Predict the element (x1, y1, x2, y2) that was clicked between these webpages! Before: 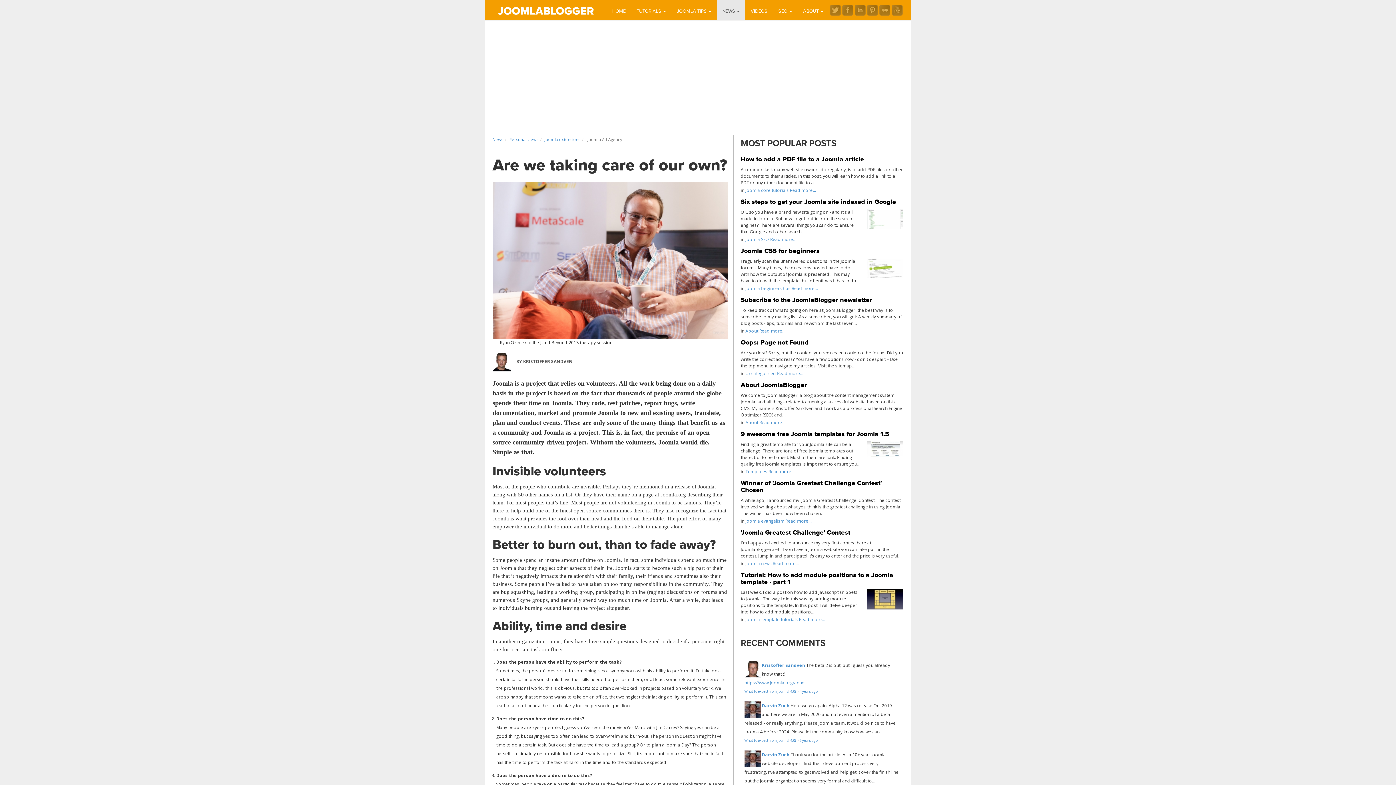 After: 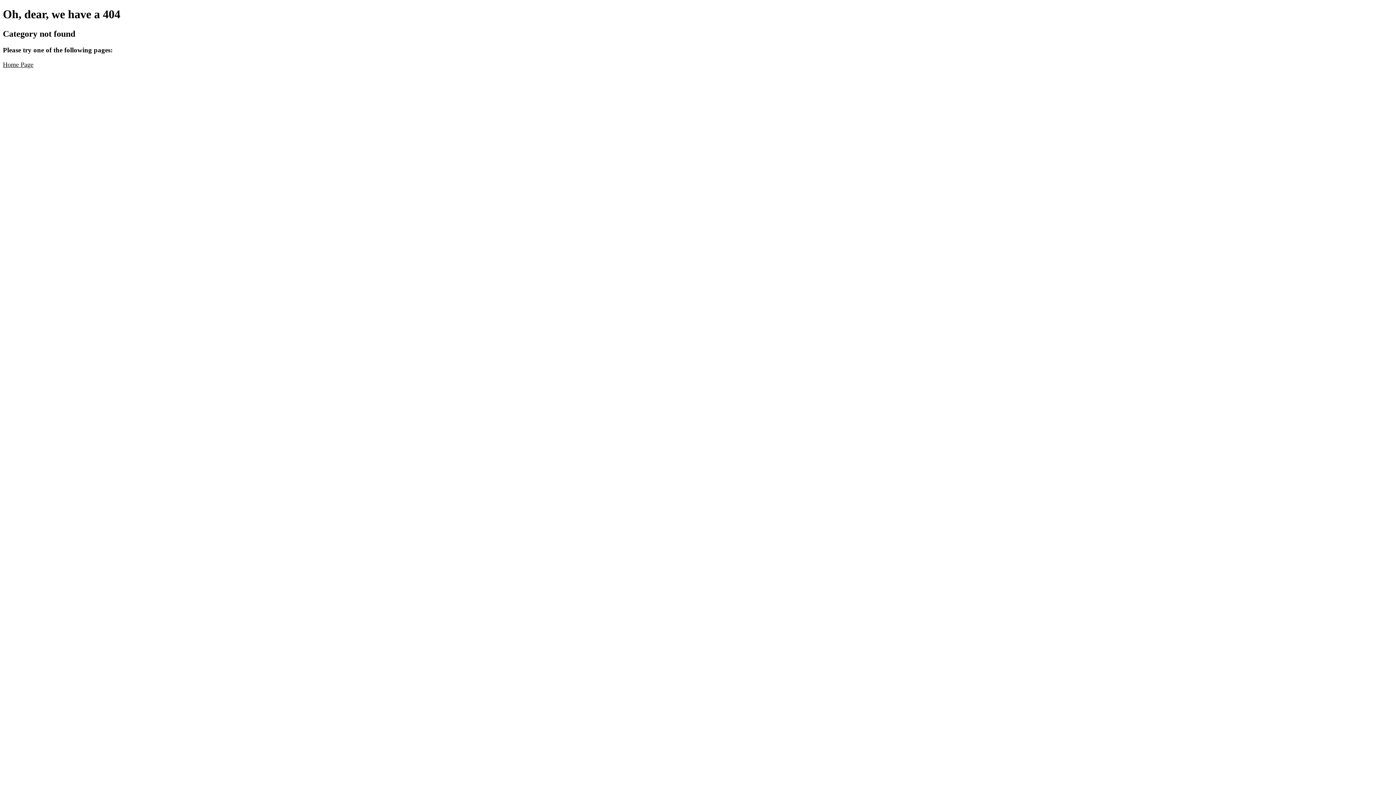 Action: bbox: (745, 419, 758, 425) label: About